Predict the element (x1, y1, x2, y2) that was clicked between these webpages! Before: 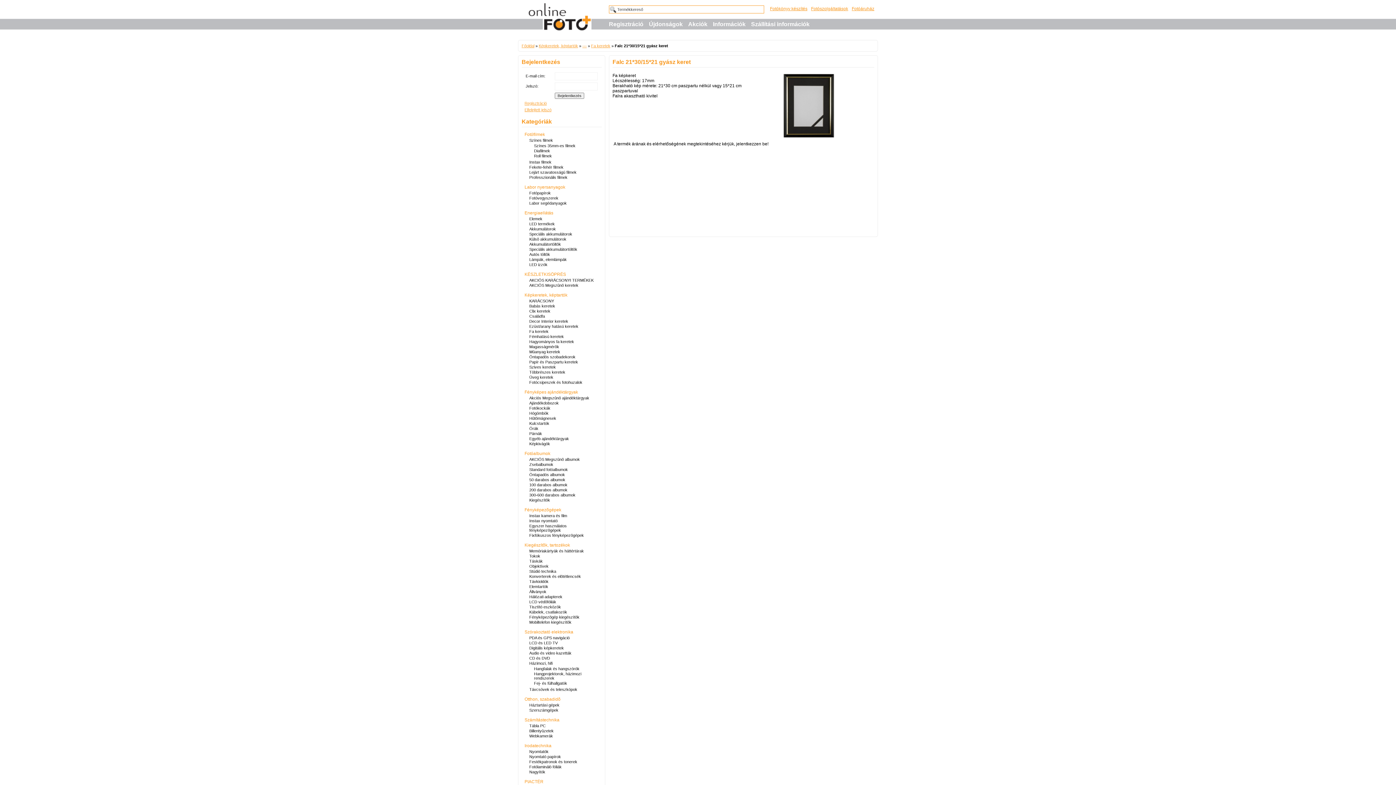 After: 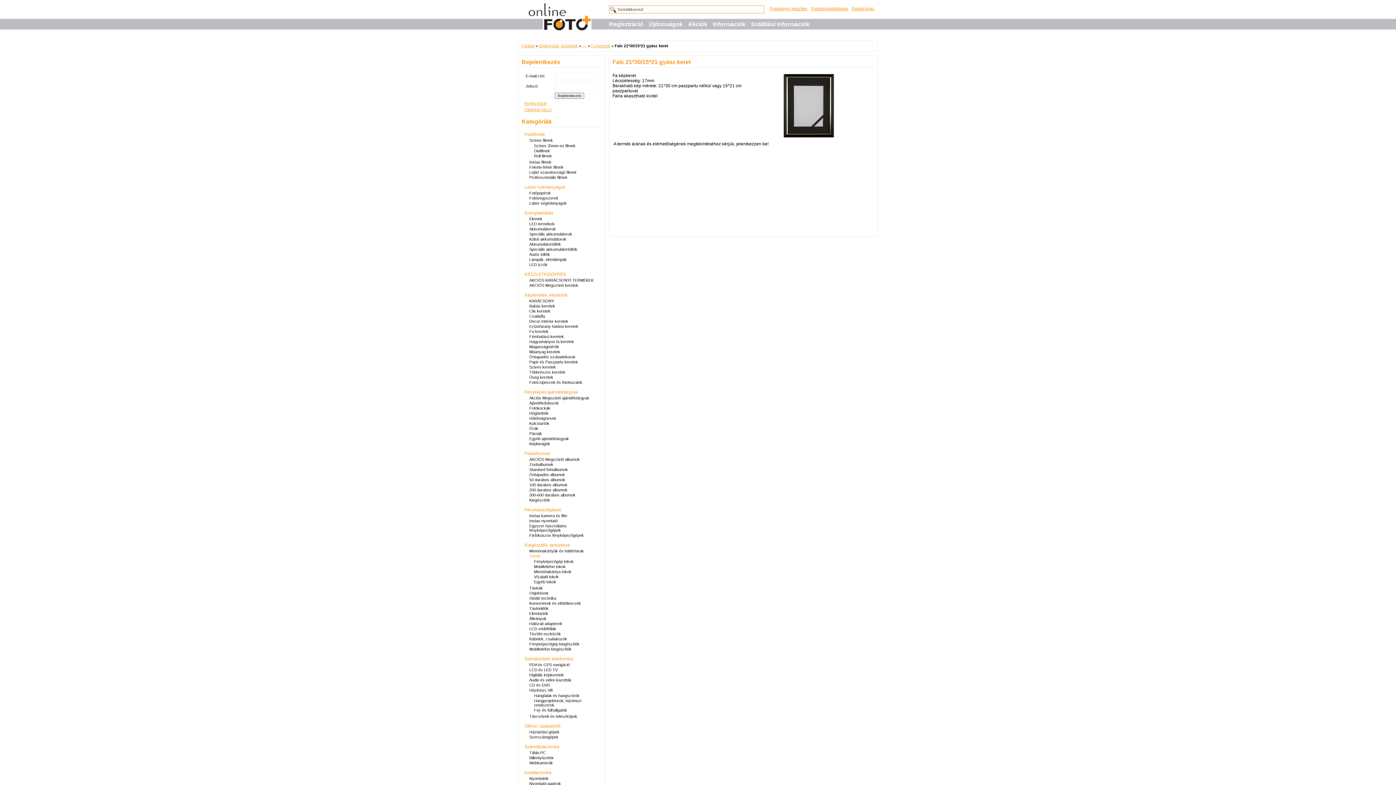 Action: label: Tokok bbox: (529, 554, 540, 558)